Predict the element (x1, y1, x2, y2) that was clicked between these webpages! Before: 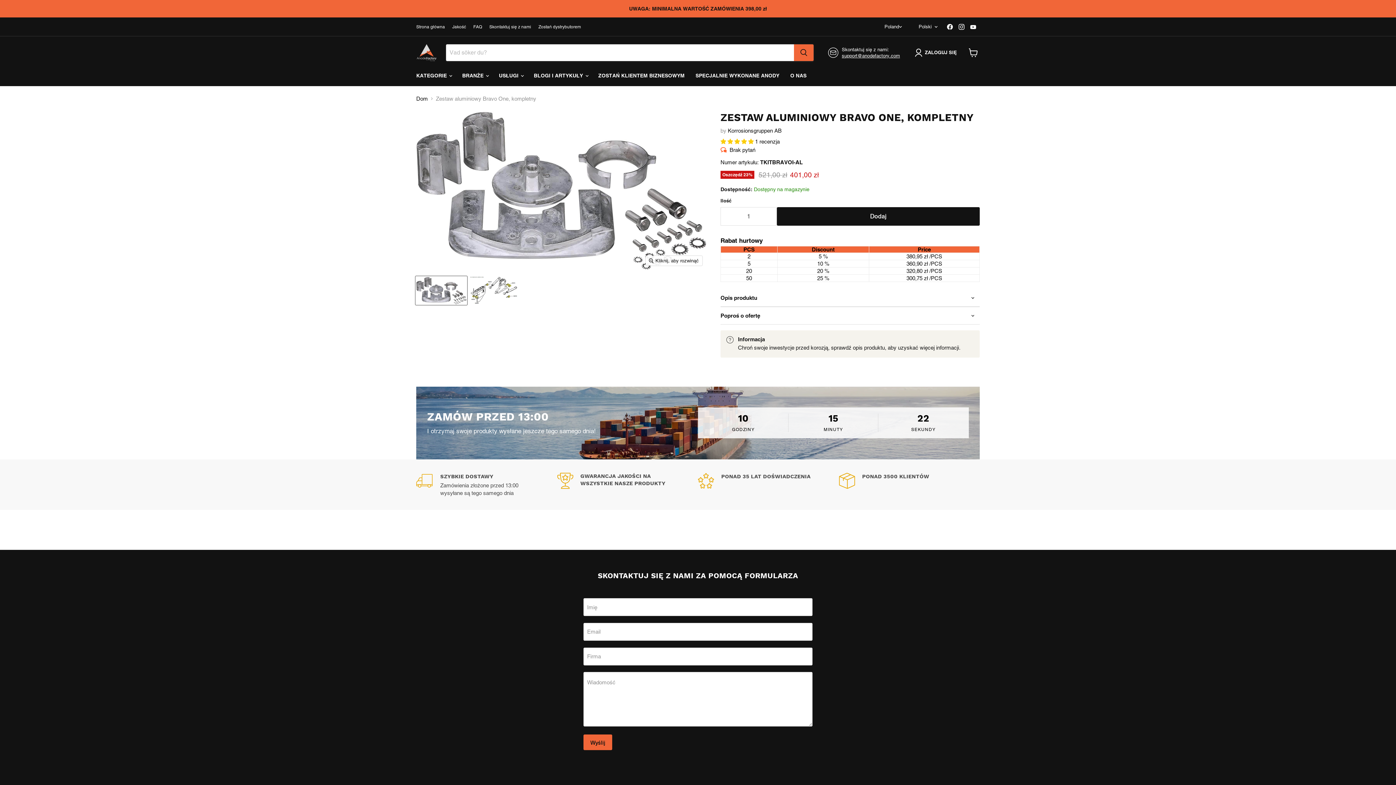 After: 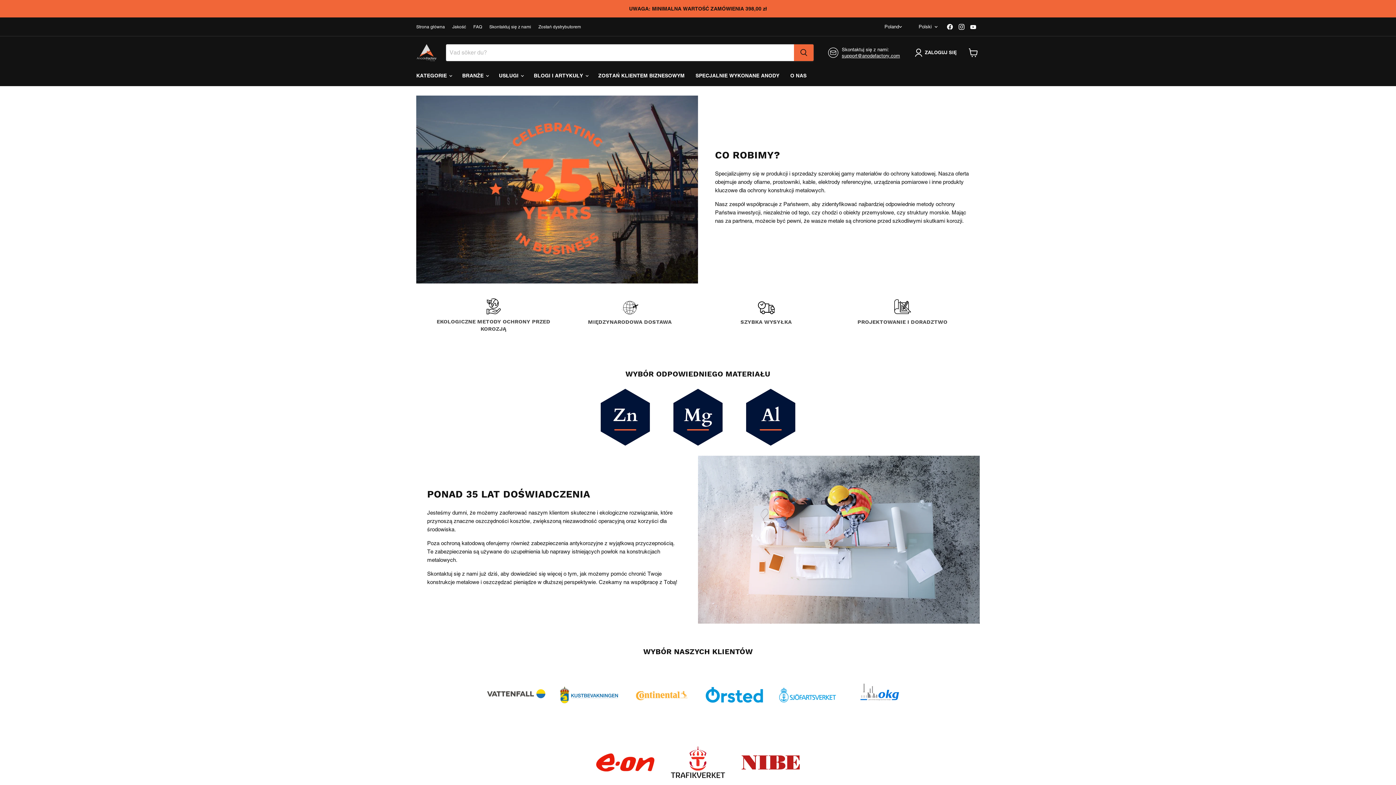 Action: bbox: (785, 68, 812, 83) label: O NAS